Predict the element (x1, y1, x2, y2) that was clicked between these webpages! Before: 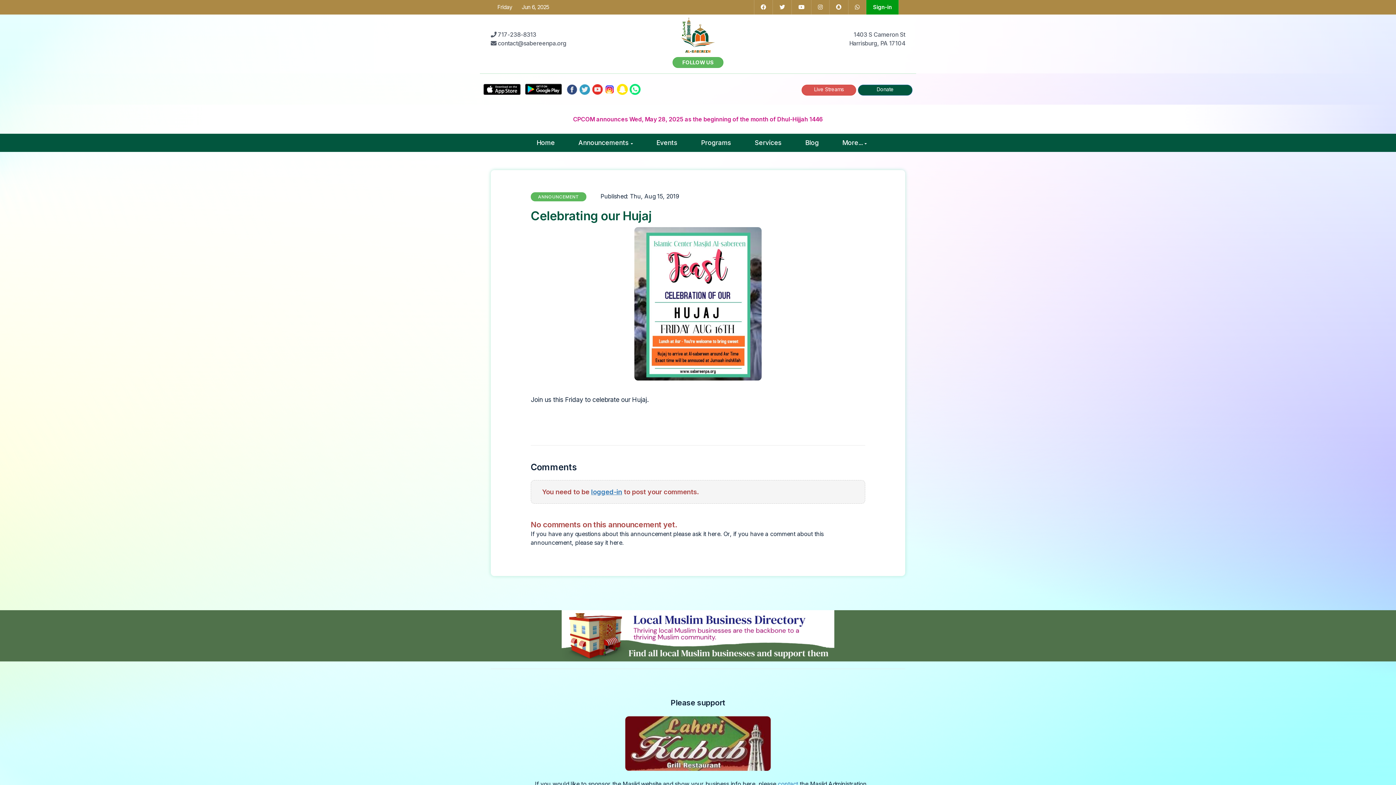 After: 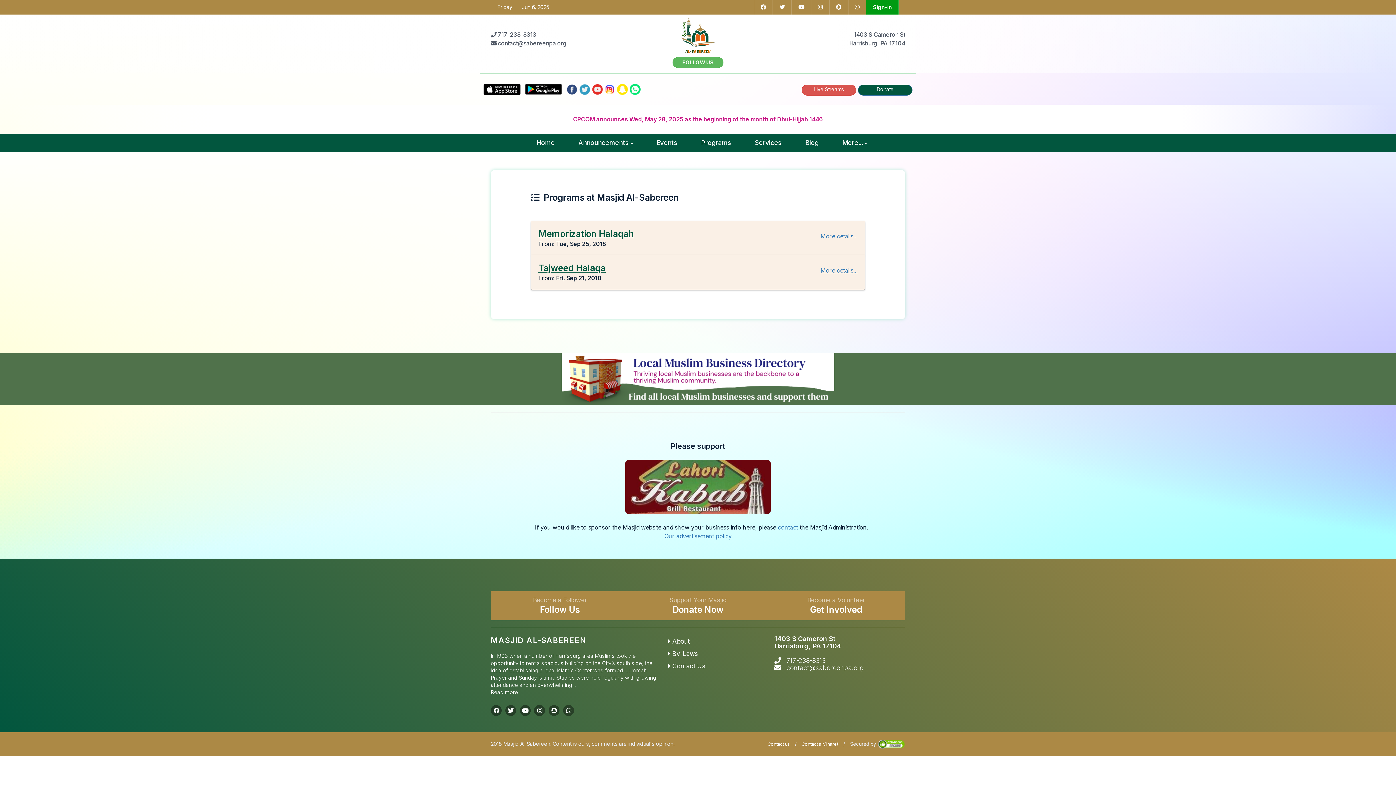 Action: bbox: (701, 133, 731, 152) label: Programs